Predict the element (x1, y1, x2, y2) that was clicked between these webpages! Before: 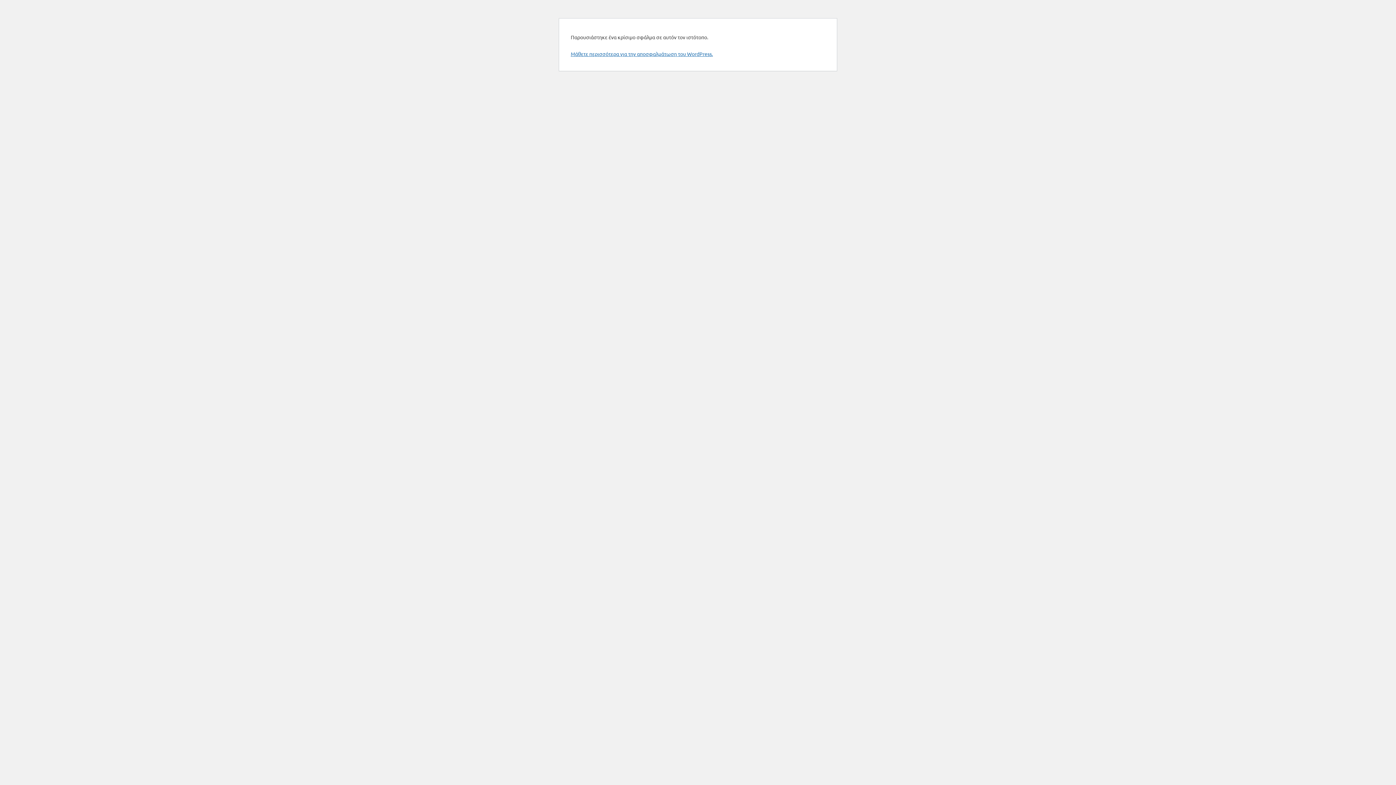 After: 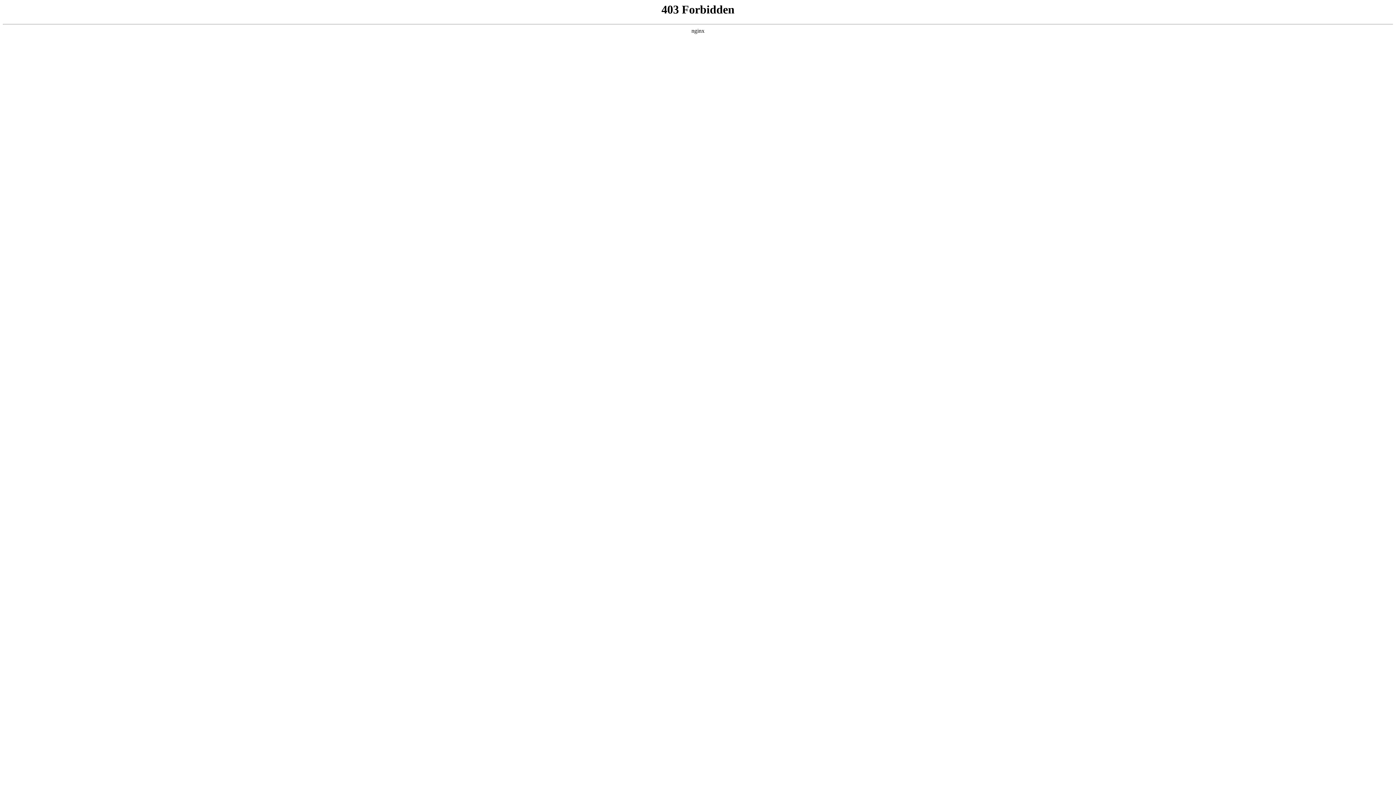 Action: bbox: (570, 50, 713, 57) label: Μάθετε περισσότερα για την αποσφαλμάτωση του WordPress.